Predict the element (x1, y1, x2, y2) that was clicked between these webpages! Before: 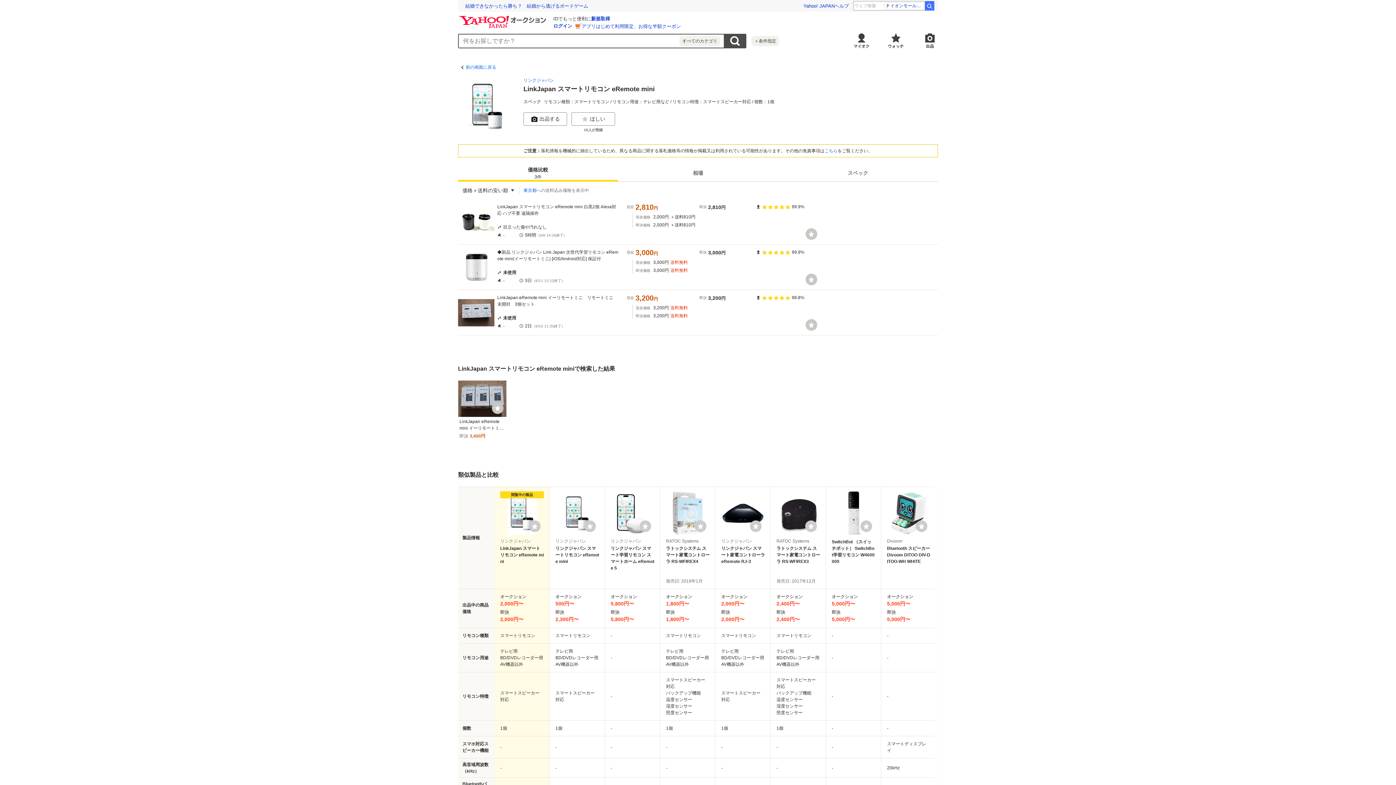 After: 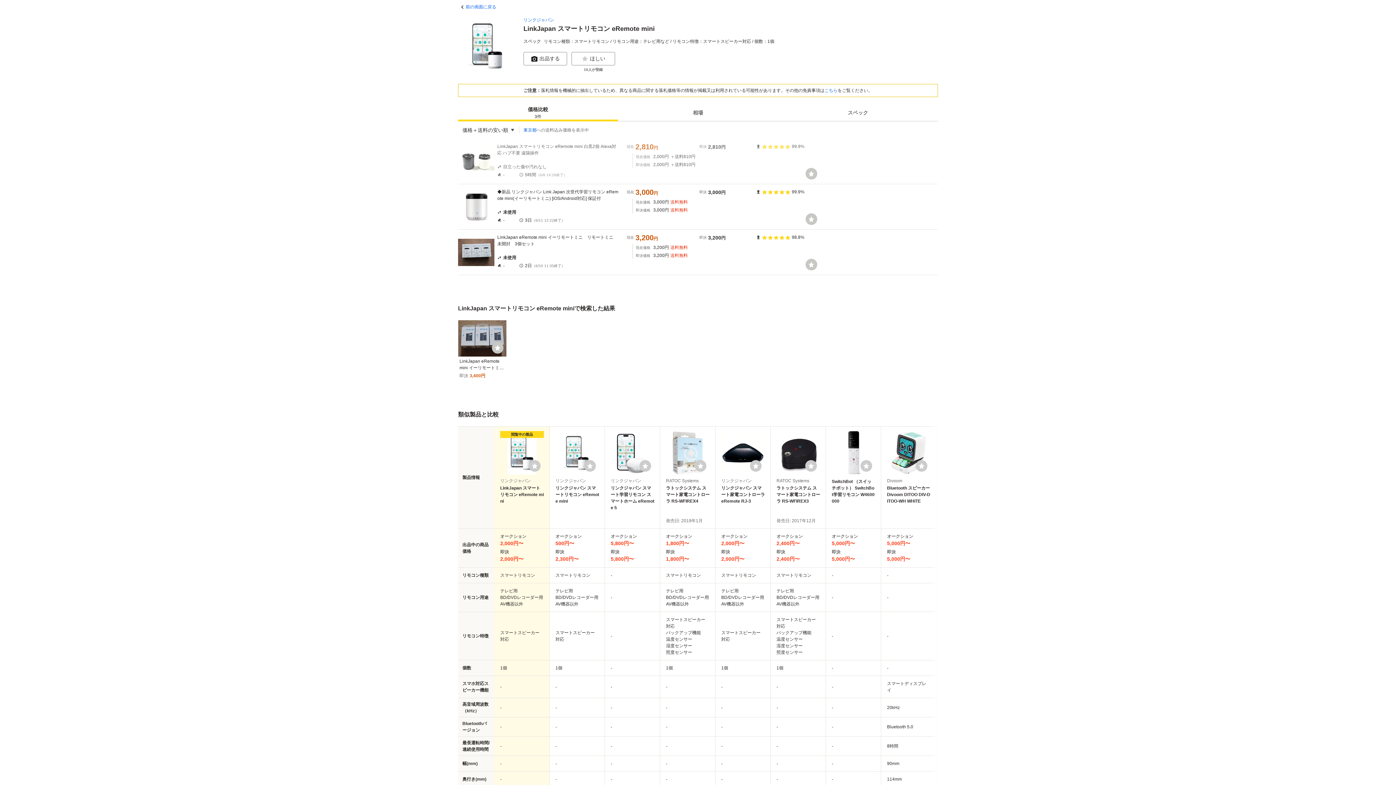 Action: label: 価格比較
3件 bbox: (528, 166, 548, 180)